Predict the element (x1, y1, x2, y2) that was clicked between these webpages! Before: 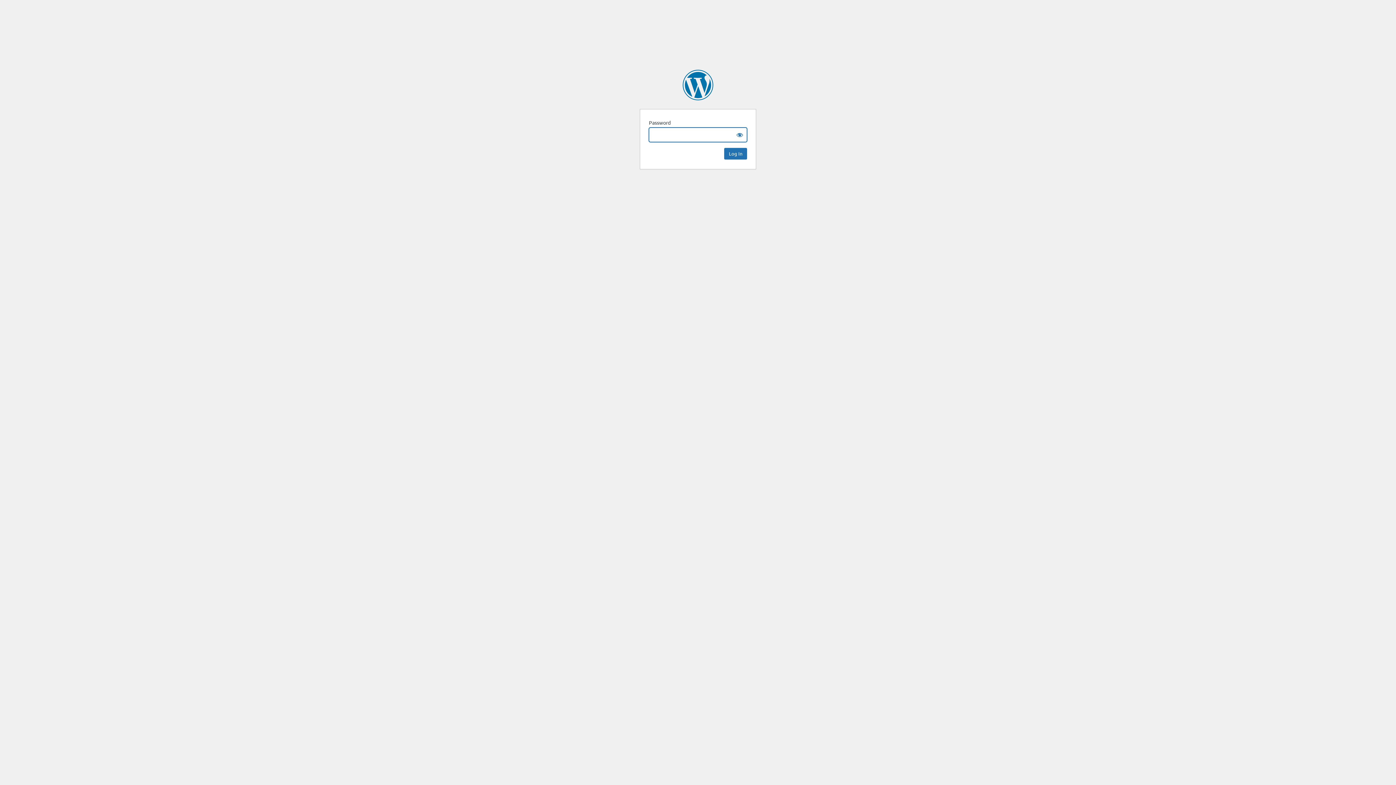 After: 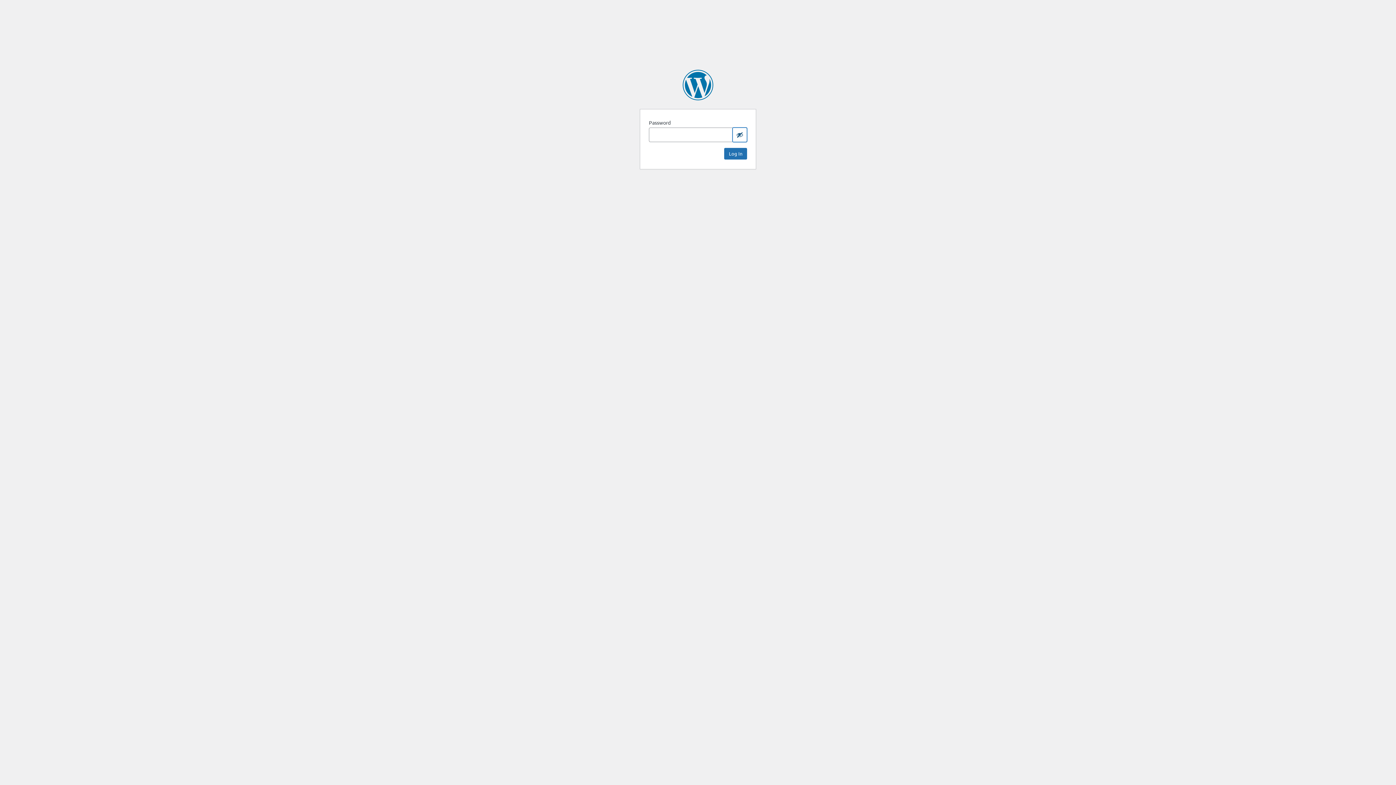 Action: bbox: (732, 127, 747, 142) label: Show password